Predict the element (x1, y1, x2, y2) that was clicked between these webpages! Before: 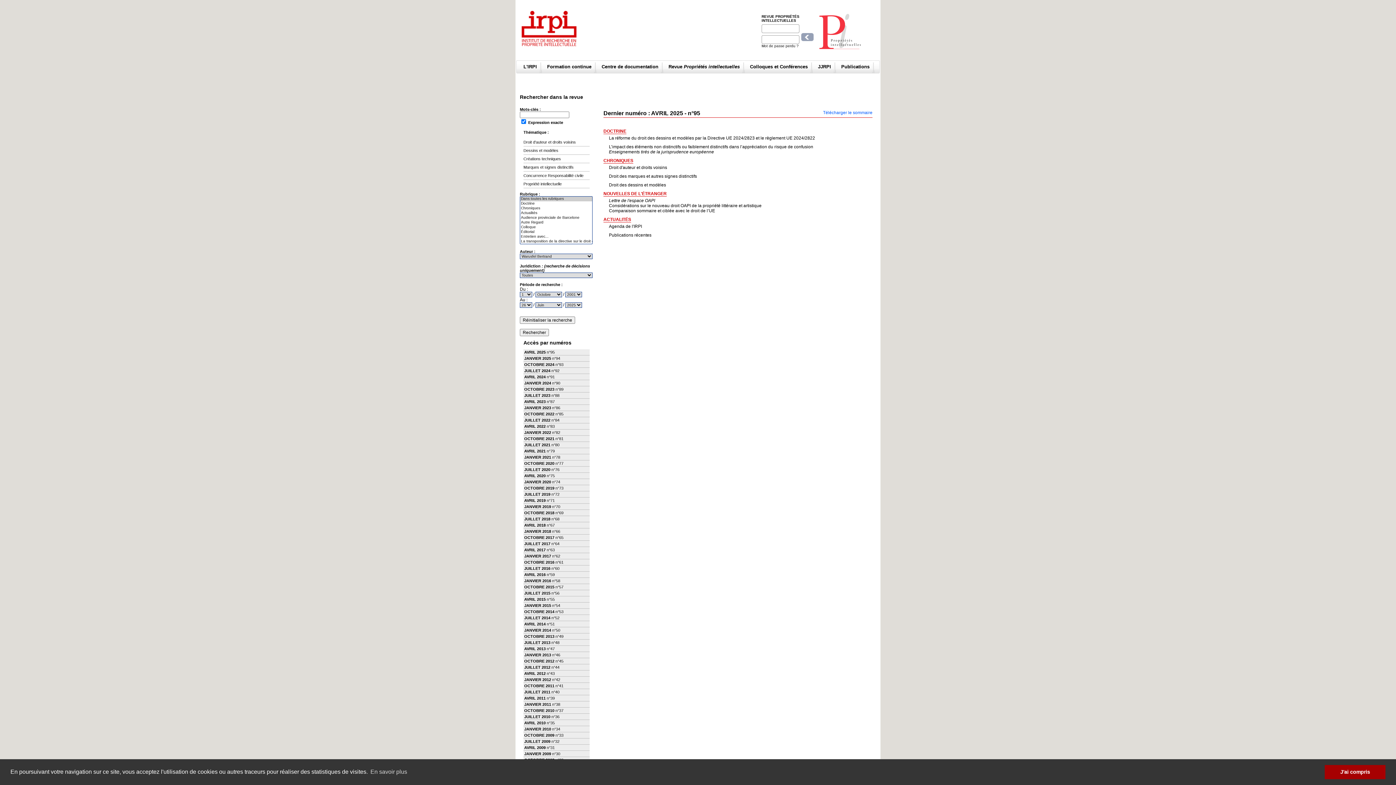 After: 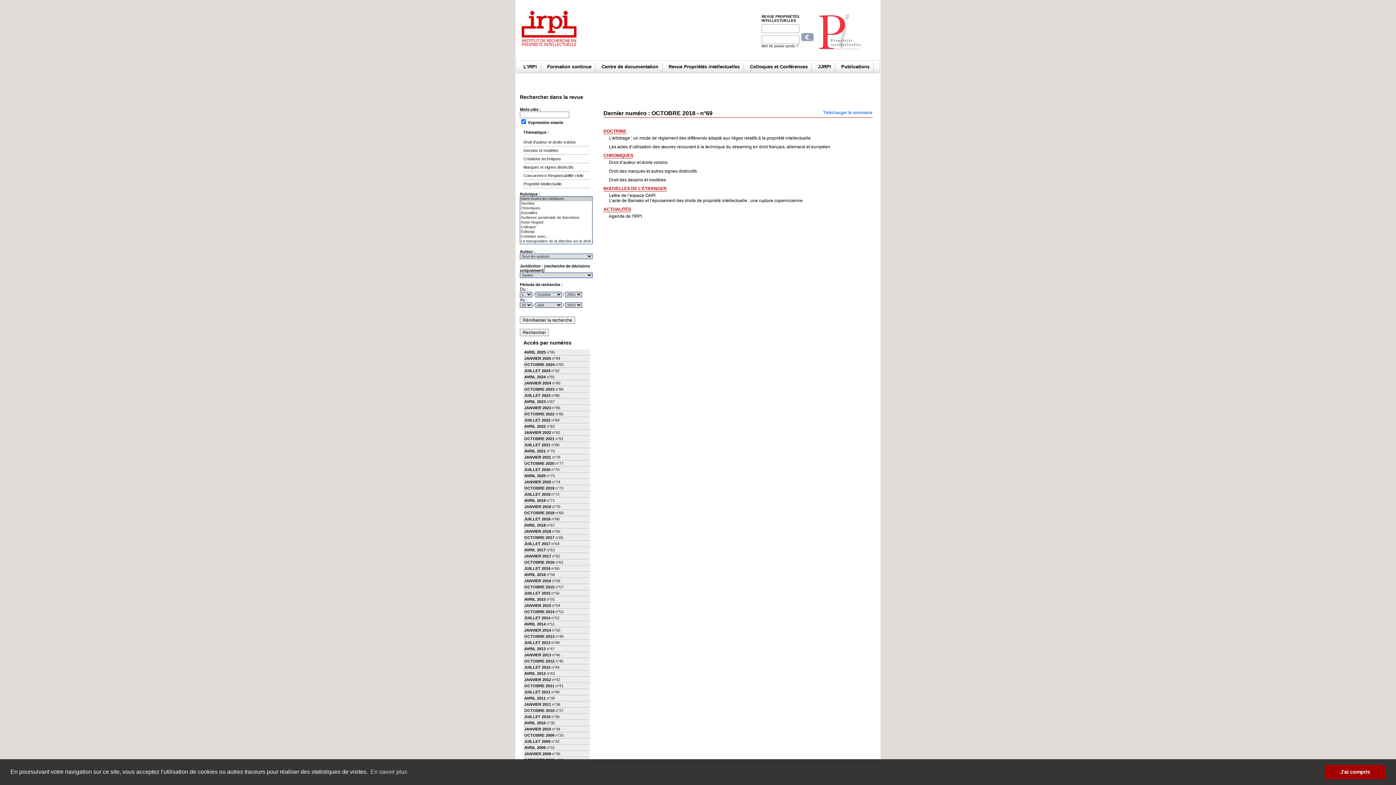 Action: bbox: (524, 510, 554, 515) label: OCTOBRE 2018